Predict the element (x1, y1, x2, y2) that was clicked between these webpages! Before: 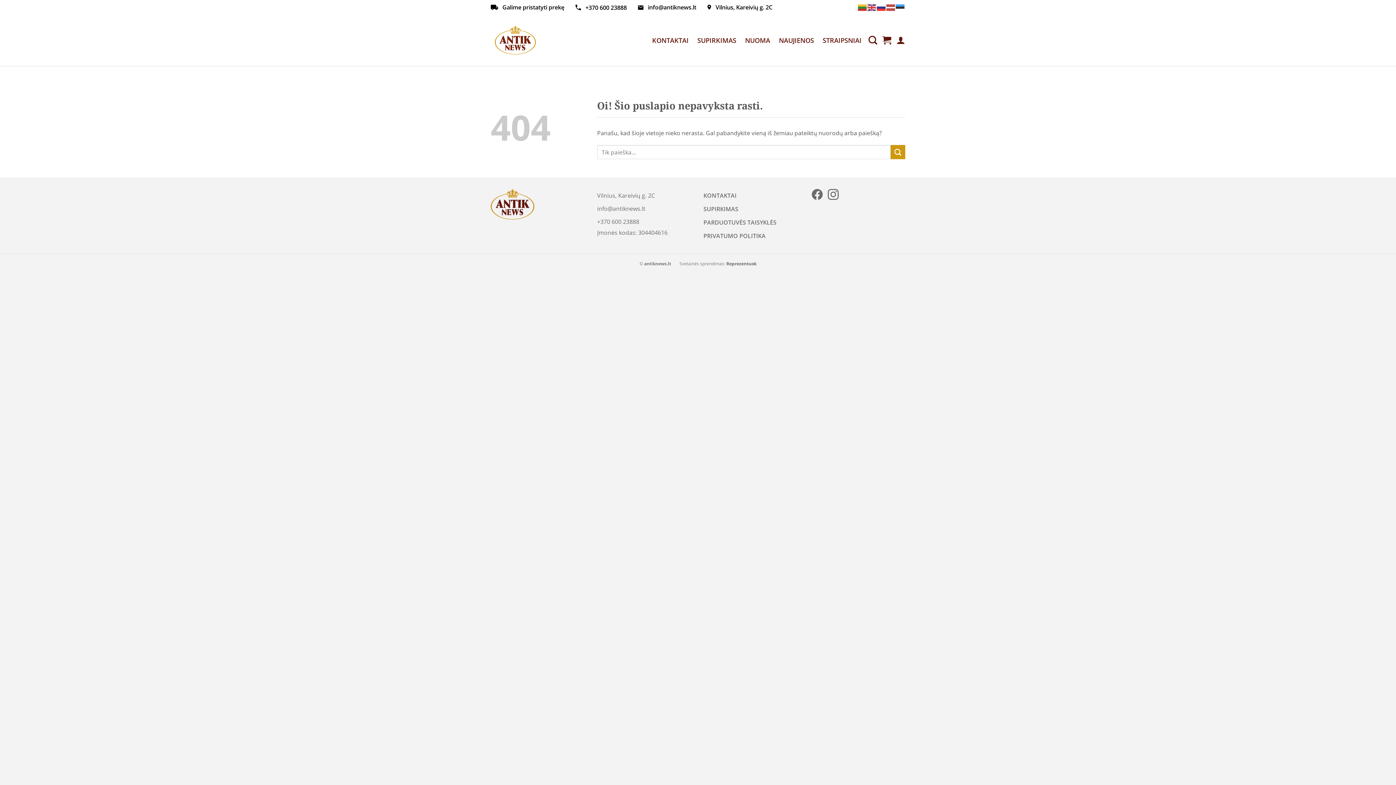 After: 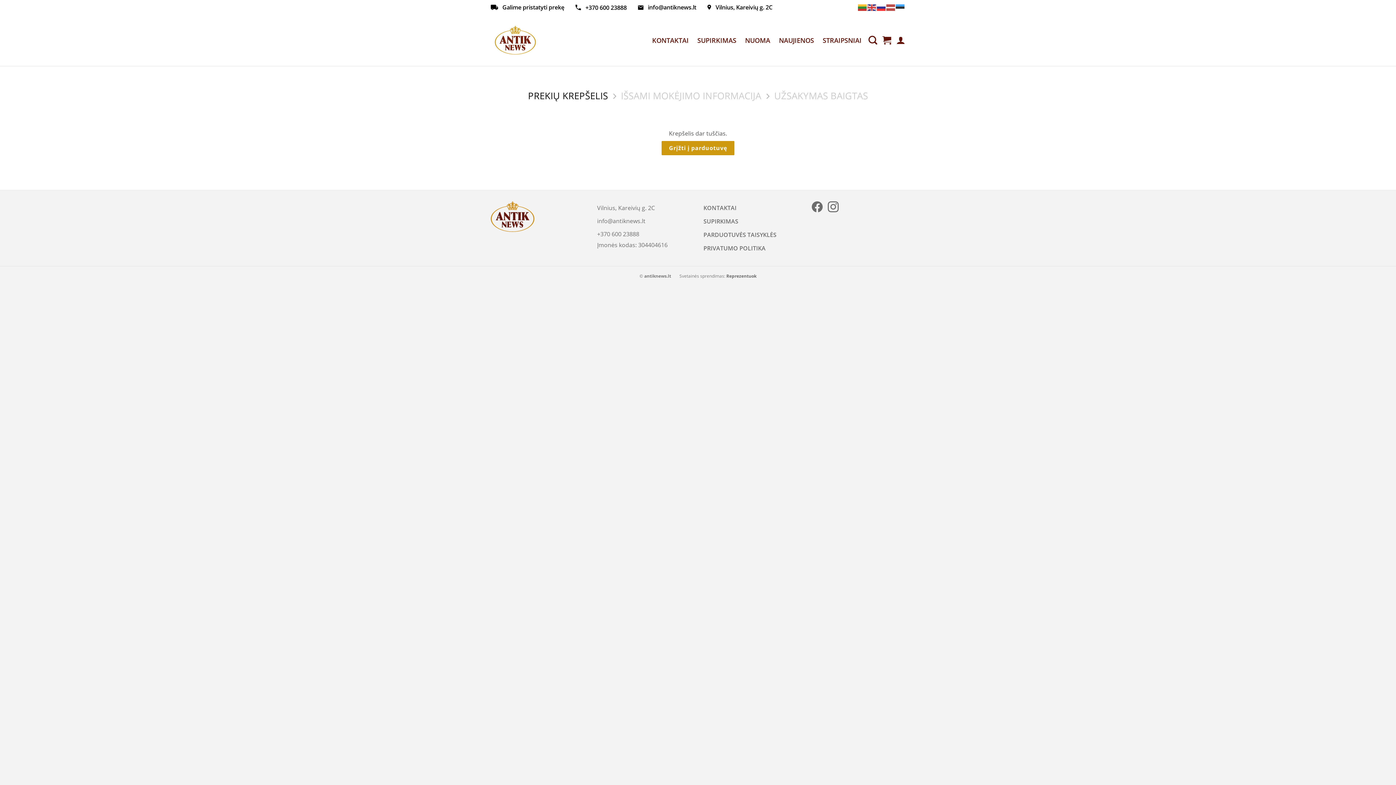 Action: bbox: (882, 31, 891, 48)